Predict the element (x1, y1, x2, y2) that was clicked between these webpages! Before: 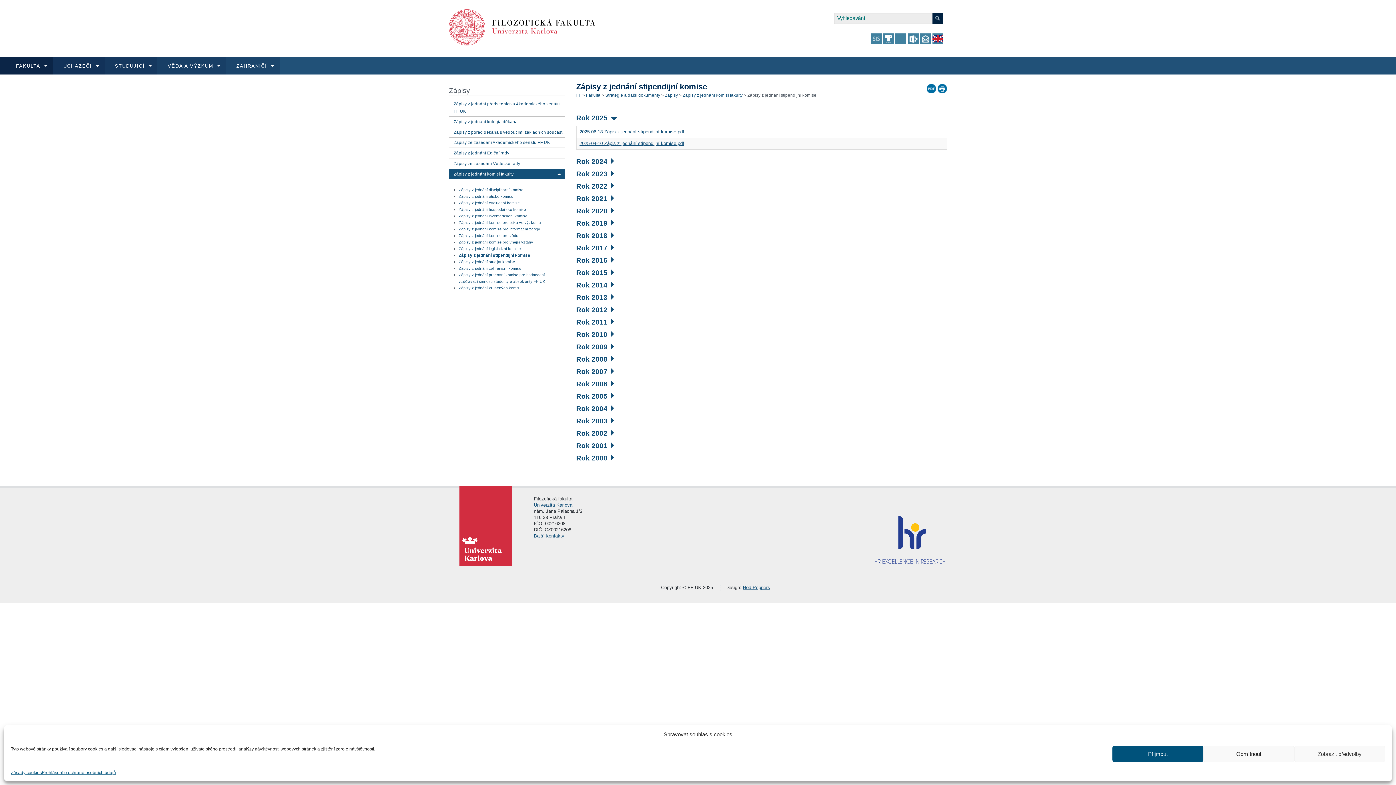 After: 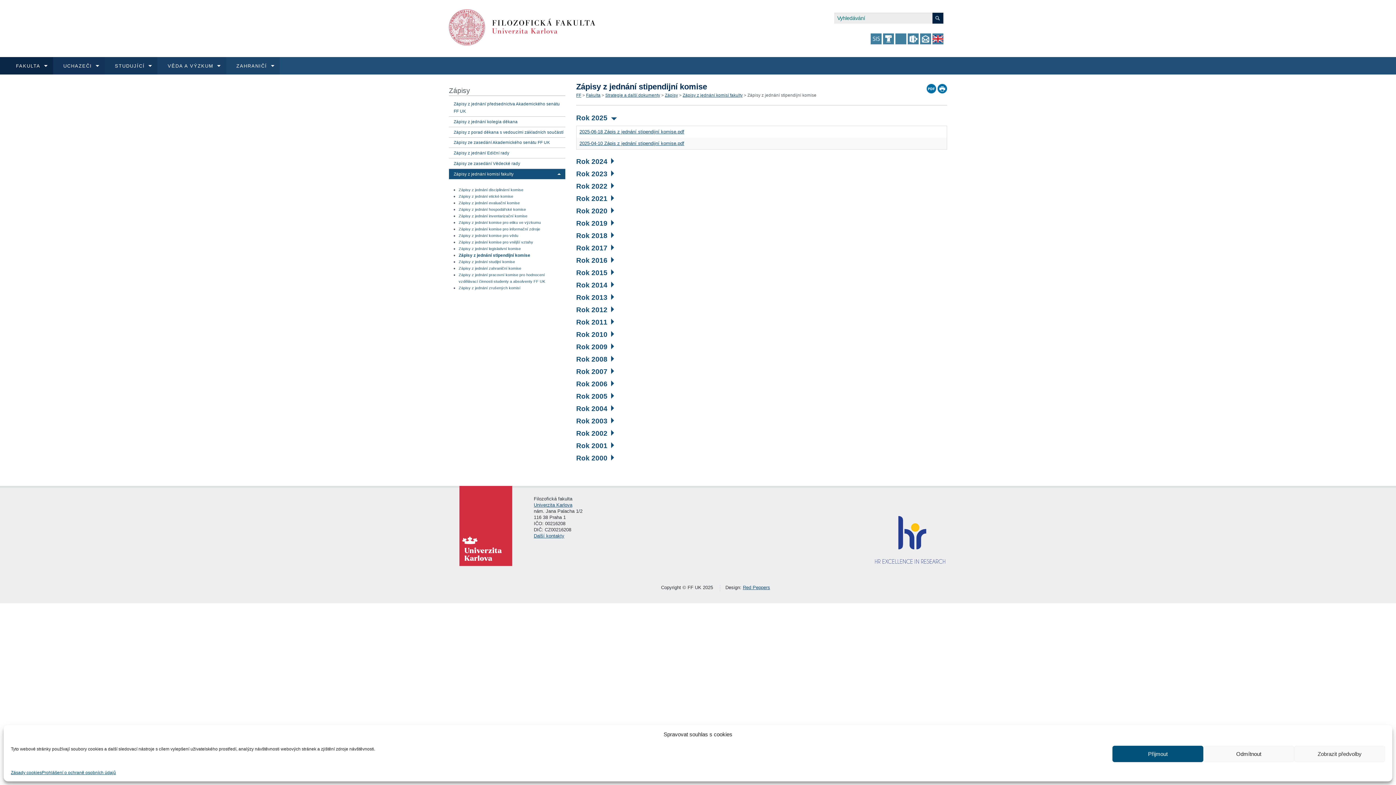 Action: bbox: (546, 543, 551, 551)